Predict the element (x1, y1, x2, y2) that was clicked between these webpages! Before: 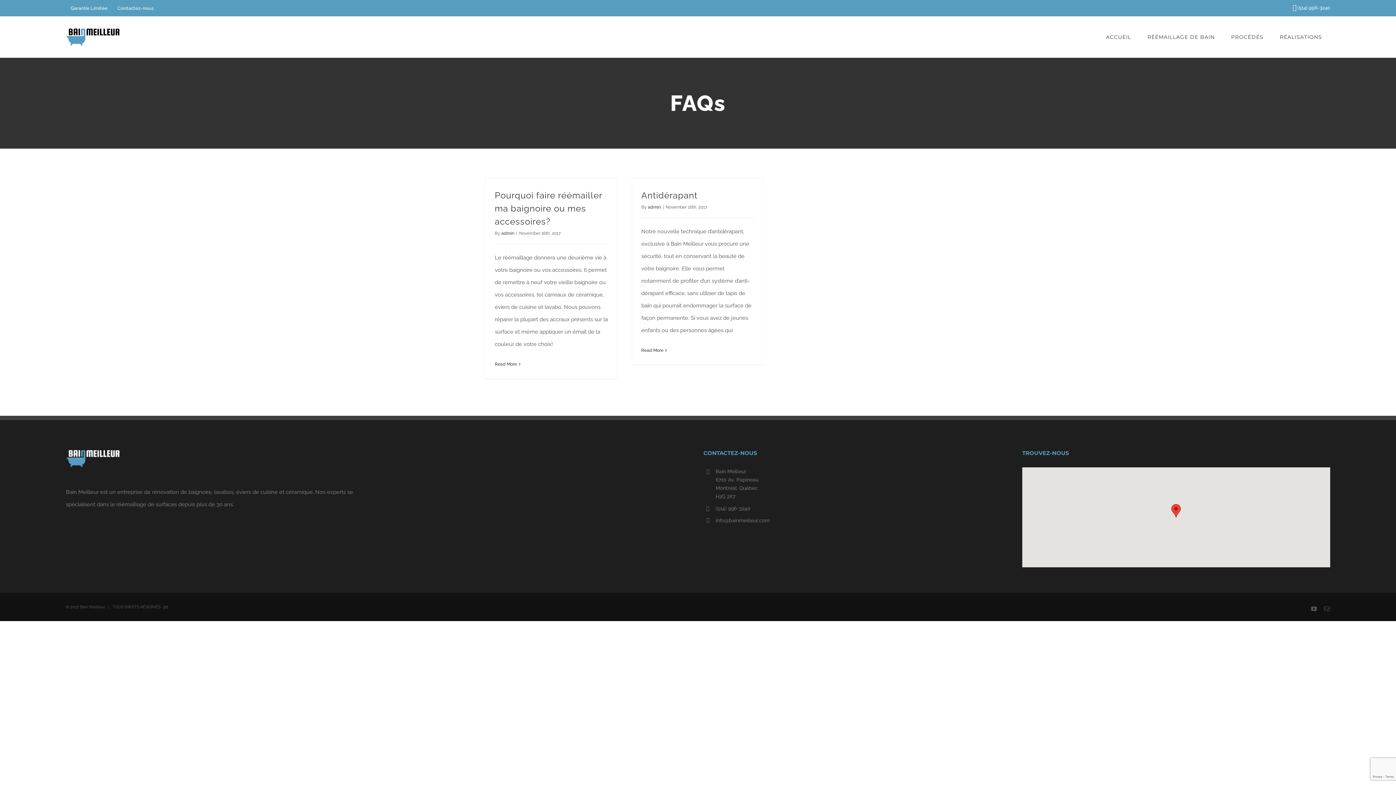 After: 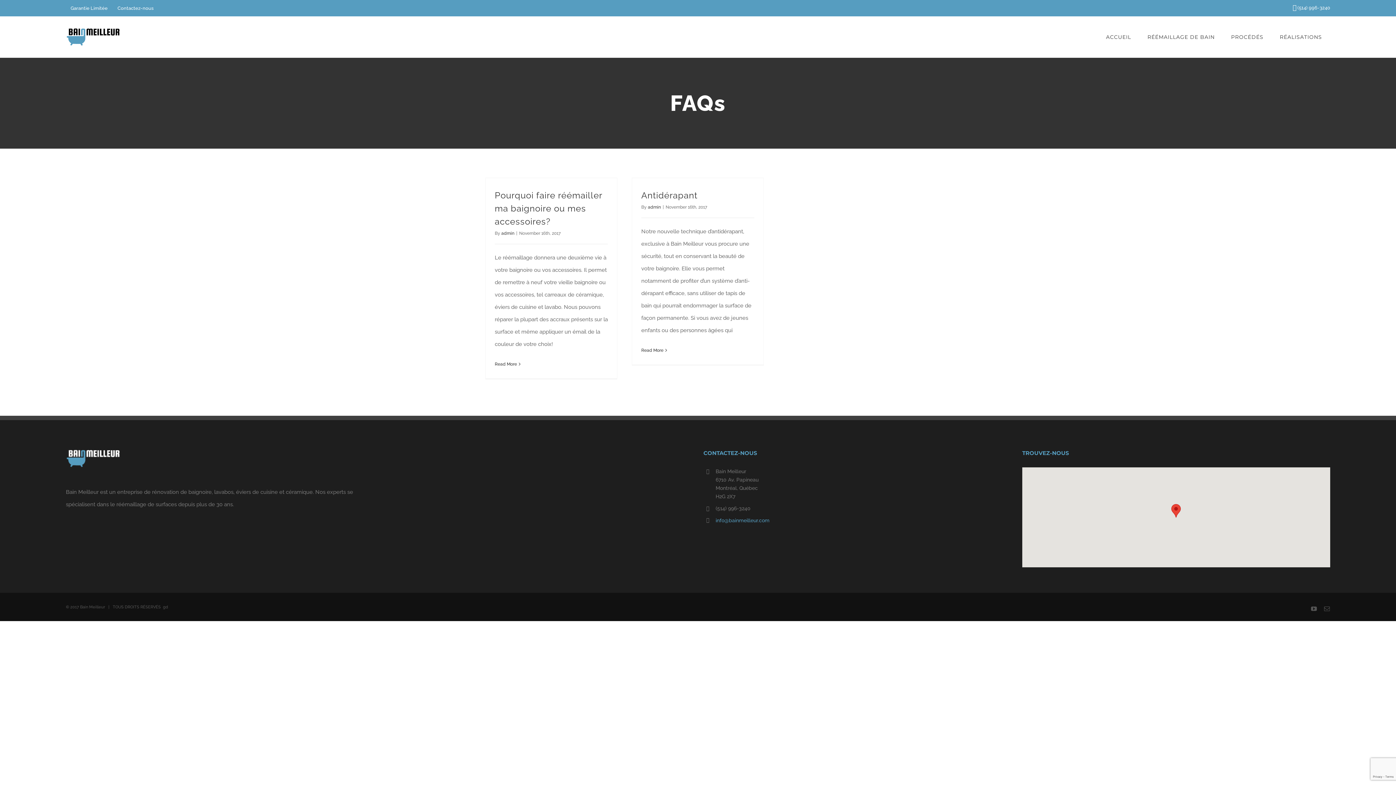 Action: bbox: (715, 516, 1011, 524) label: info@bainmeilleur.com